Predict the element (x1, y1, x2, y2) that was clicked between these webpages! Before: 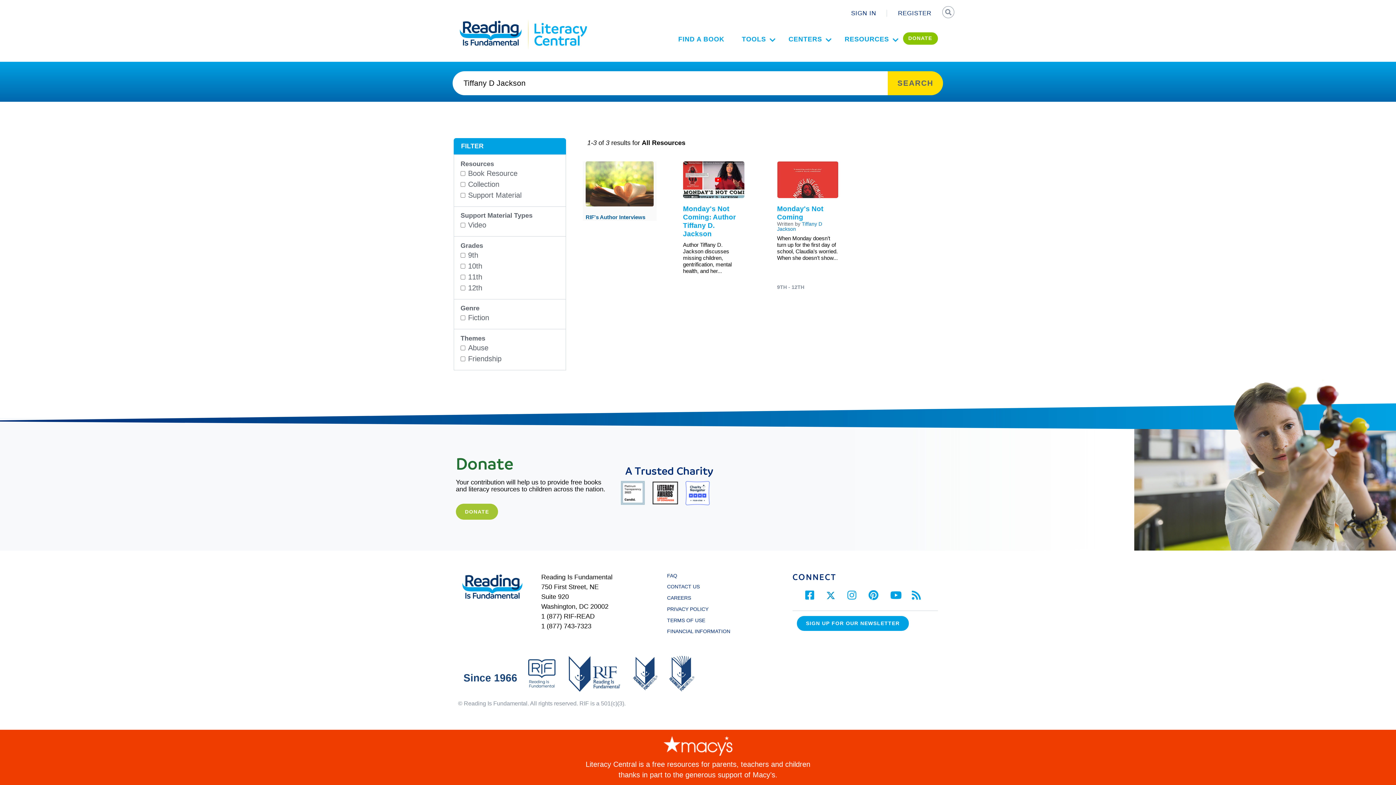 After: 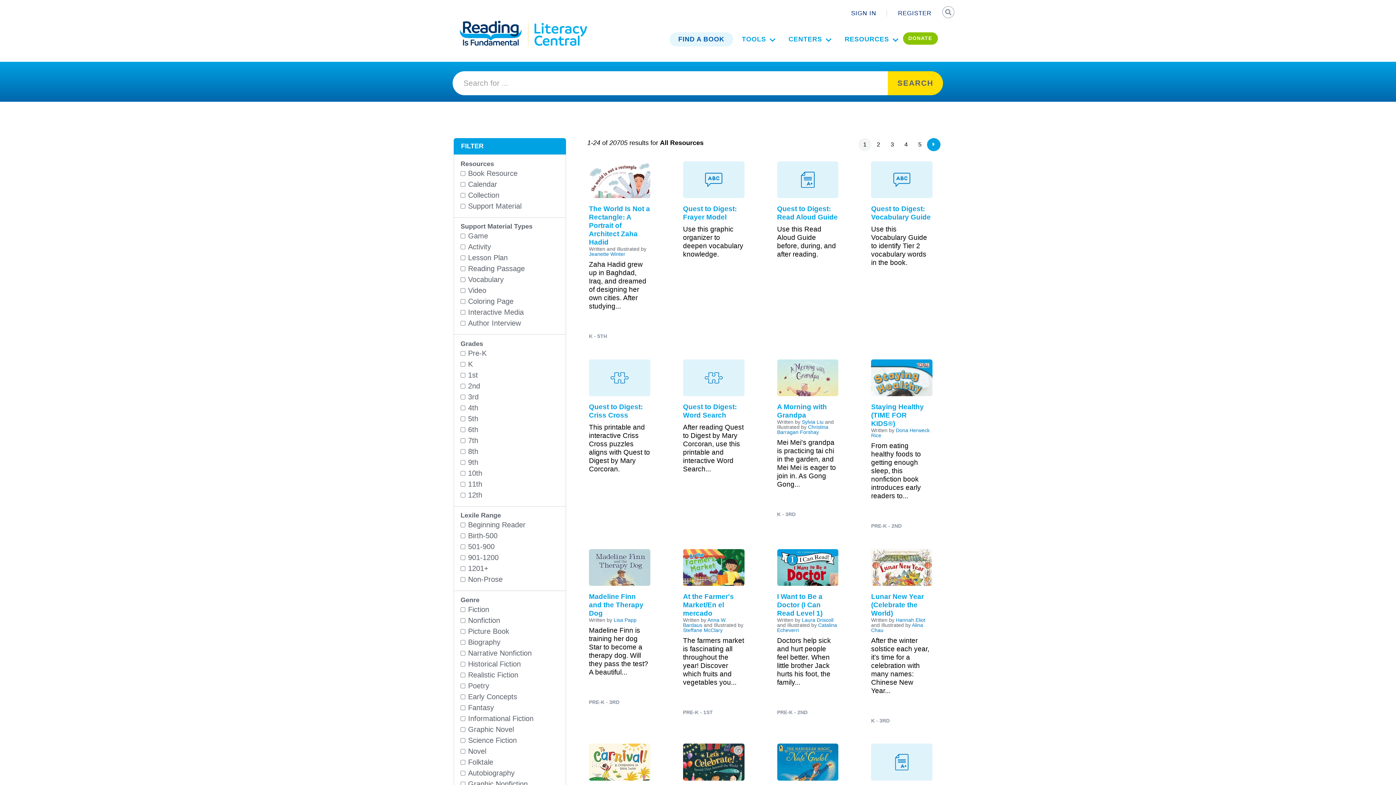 Action: bbox: (669, 32, 733, 46) label: FIND A BOOK